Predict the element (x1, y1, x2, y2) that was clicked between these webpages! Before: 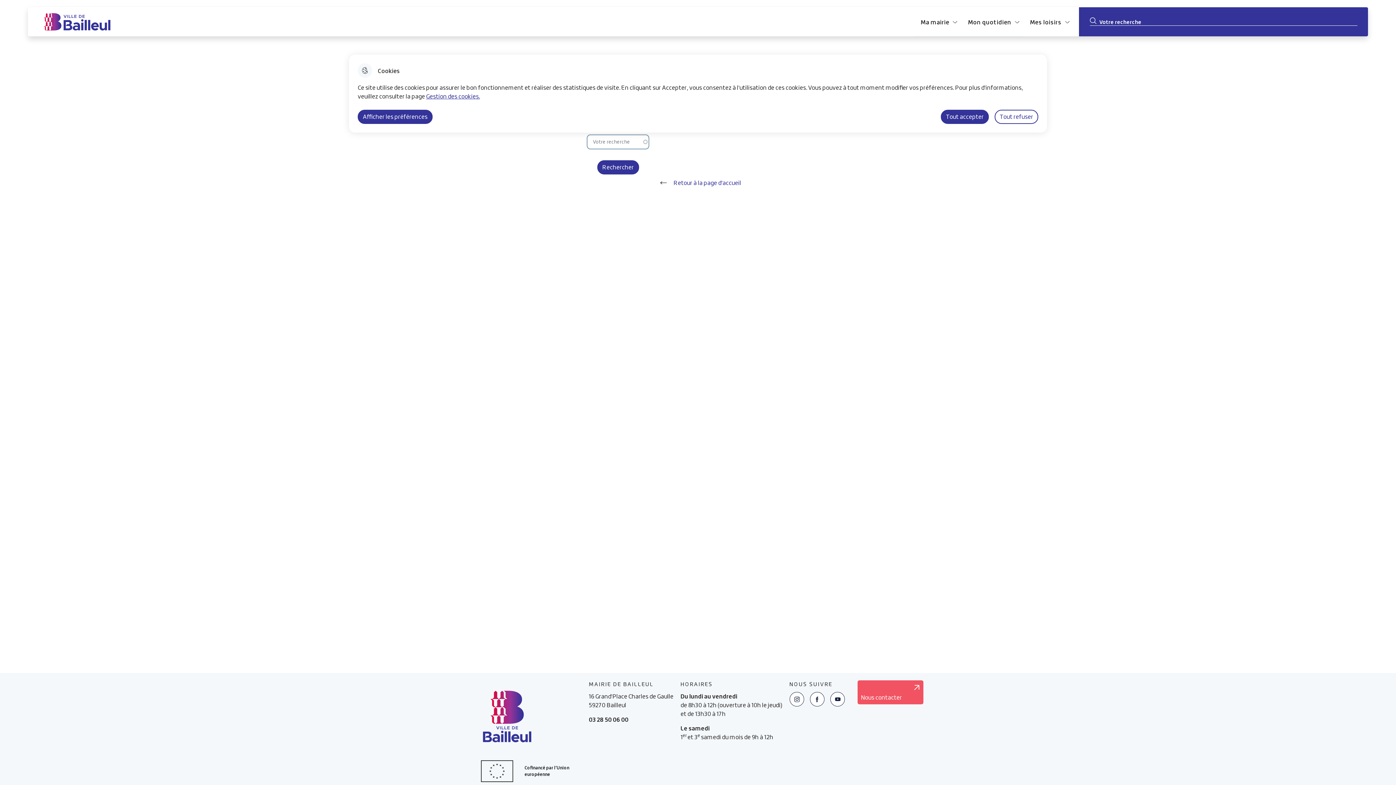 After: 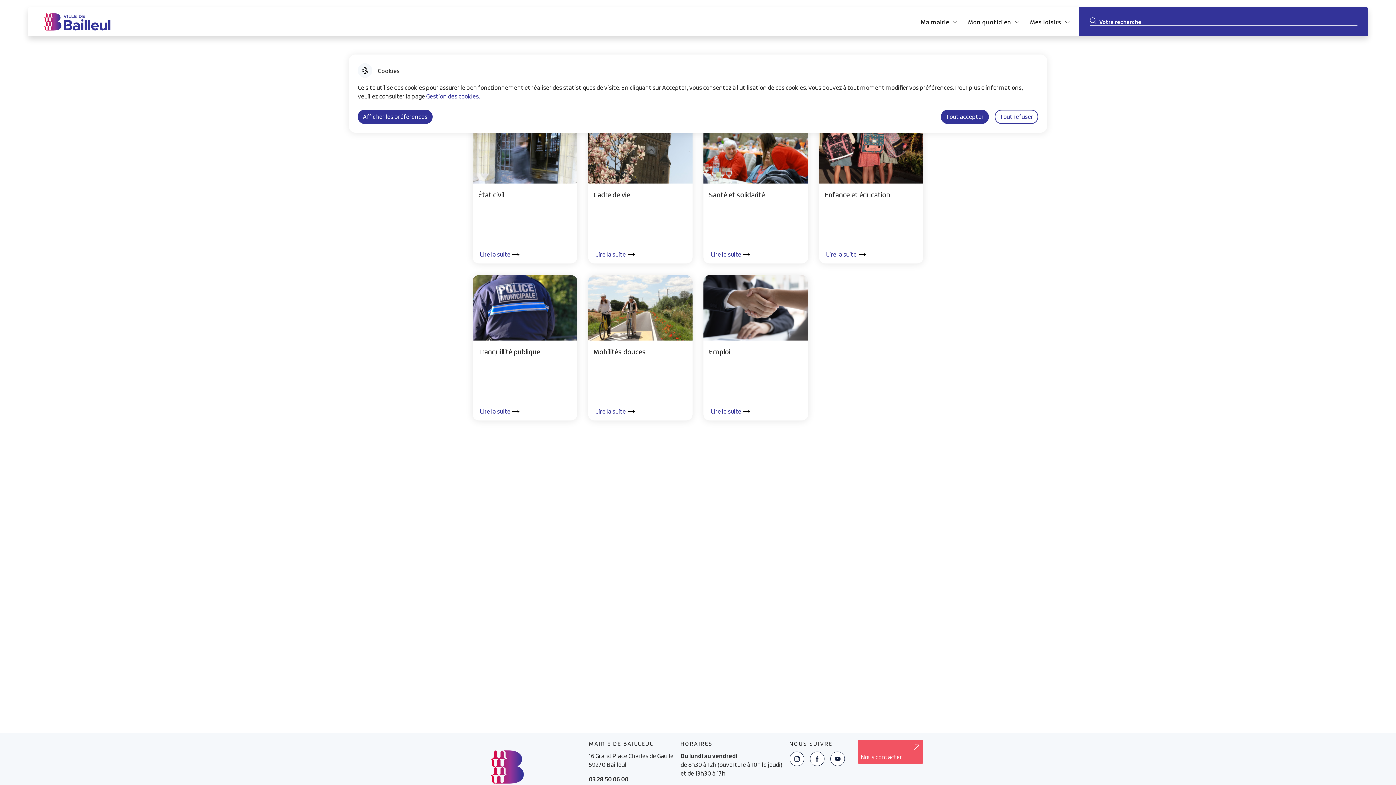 Action: bbox: (961, 7, 1023, 36) label: Mon quotidien